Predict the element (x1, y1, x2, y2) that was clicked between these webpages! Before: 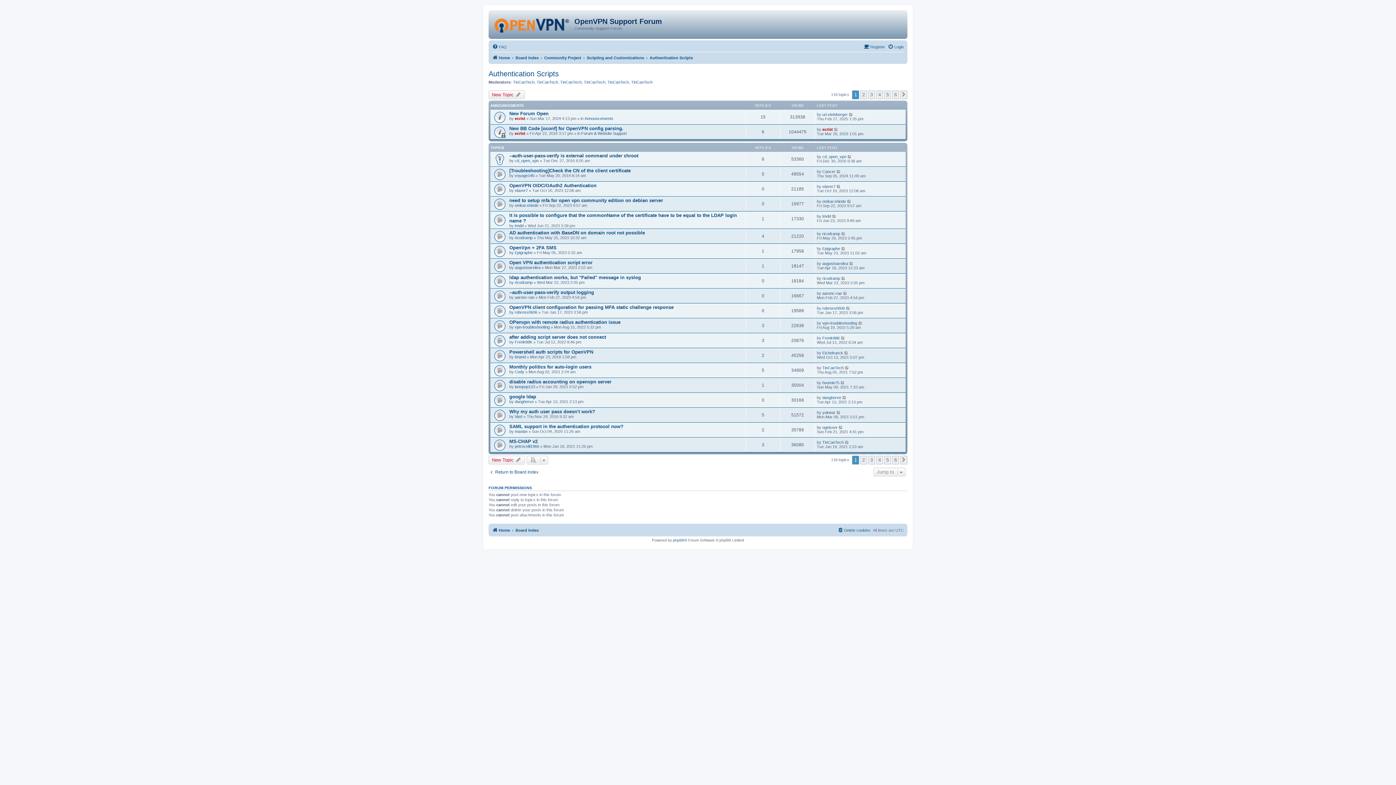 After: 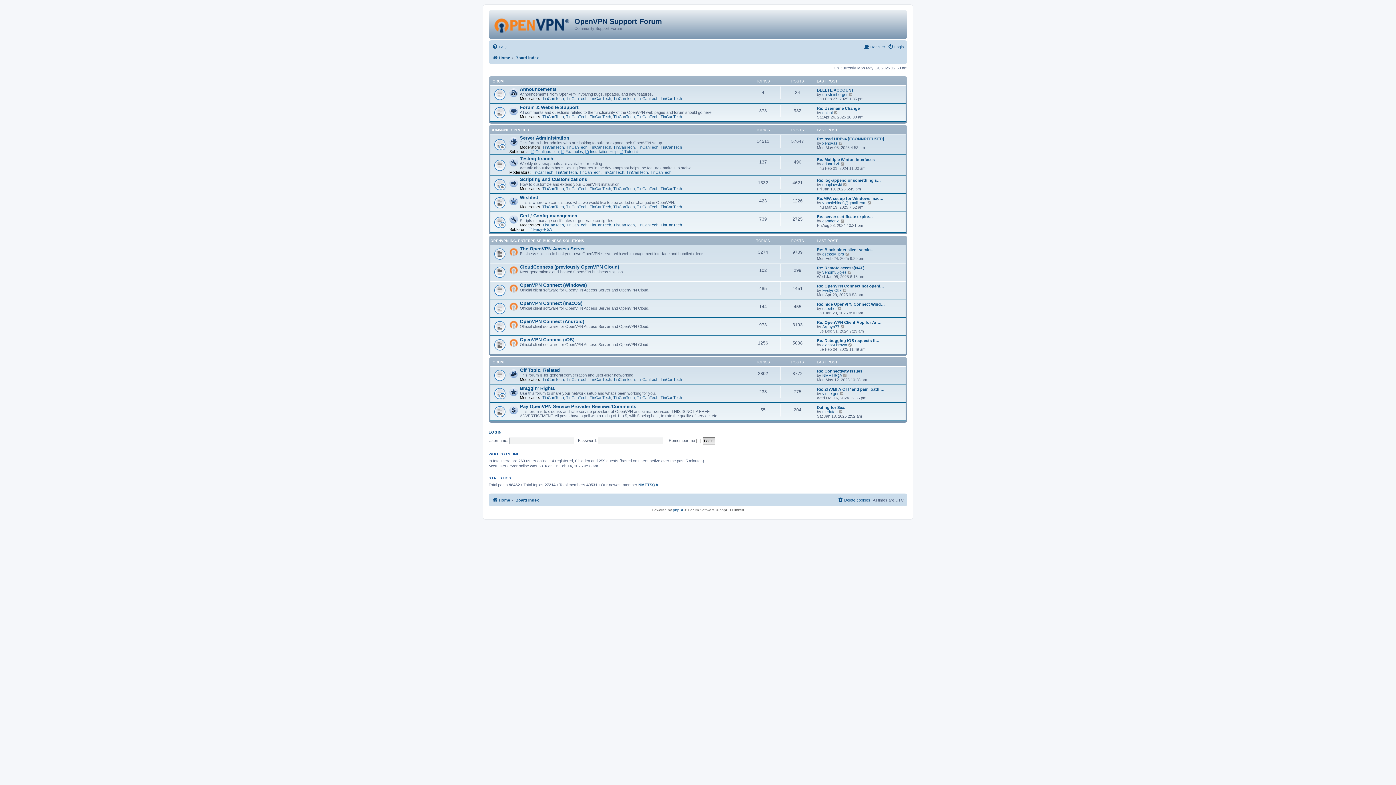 Action: bbox: (515, 526, 538, 534) label: Board index